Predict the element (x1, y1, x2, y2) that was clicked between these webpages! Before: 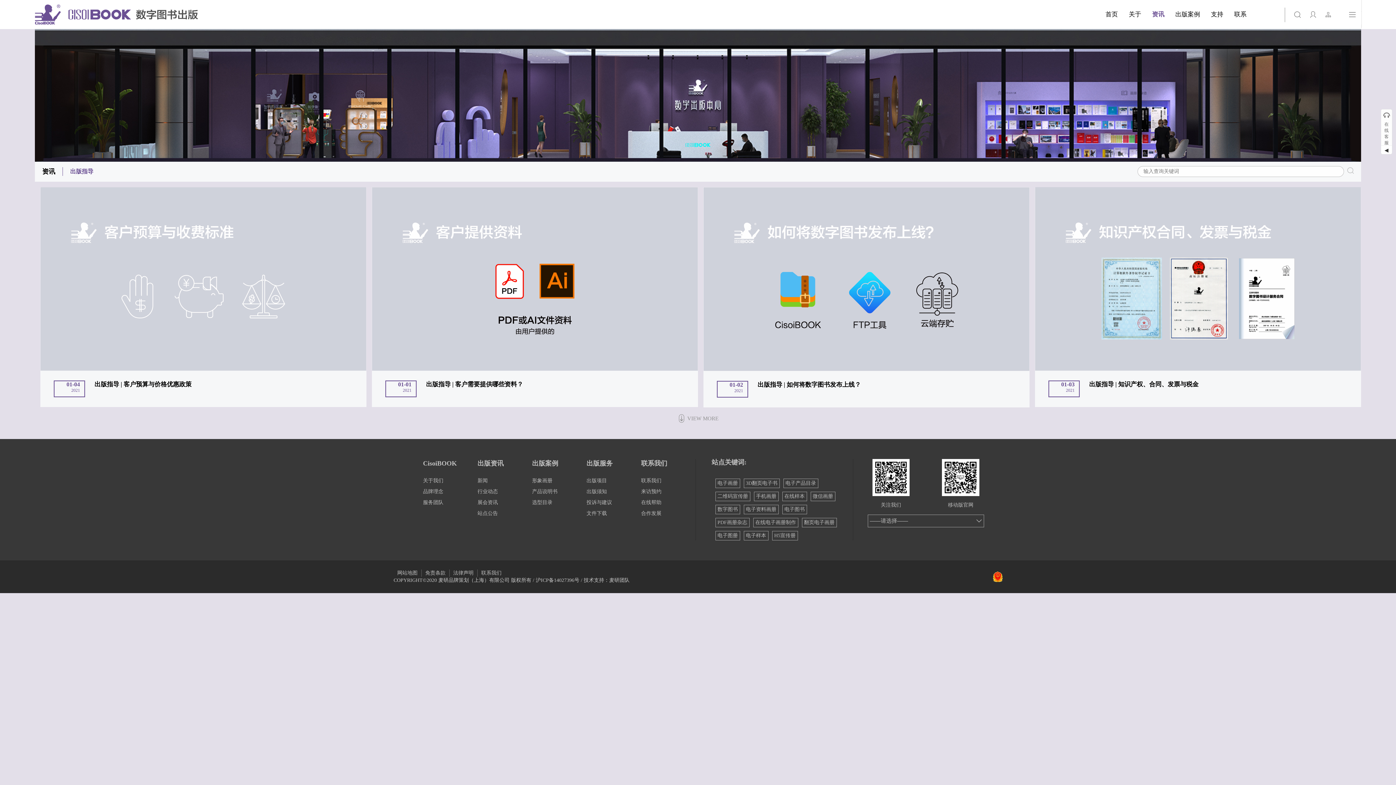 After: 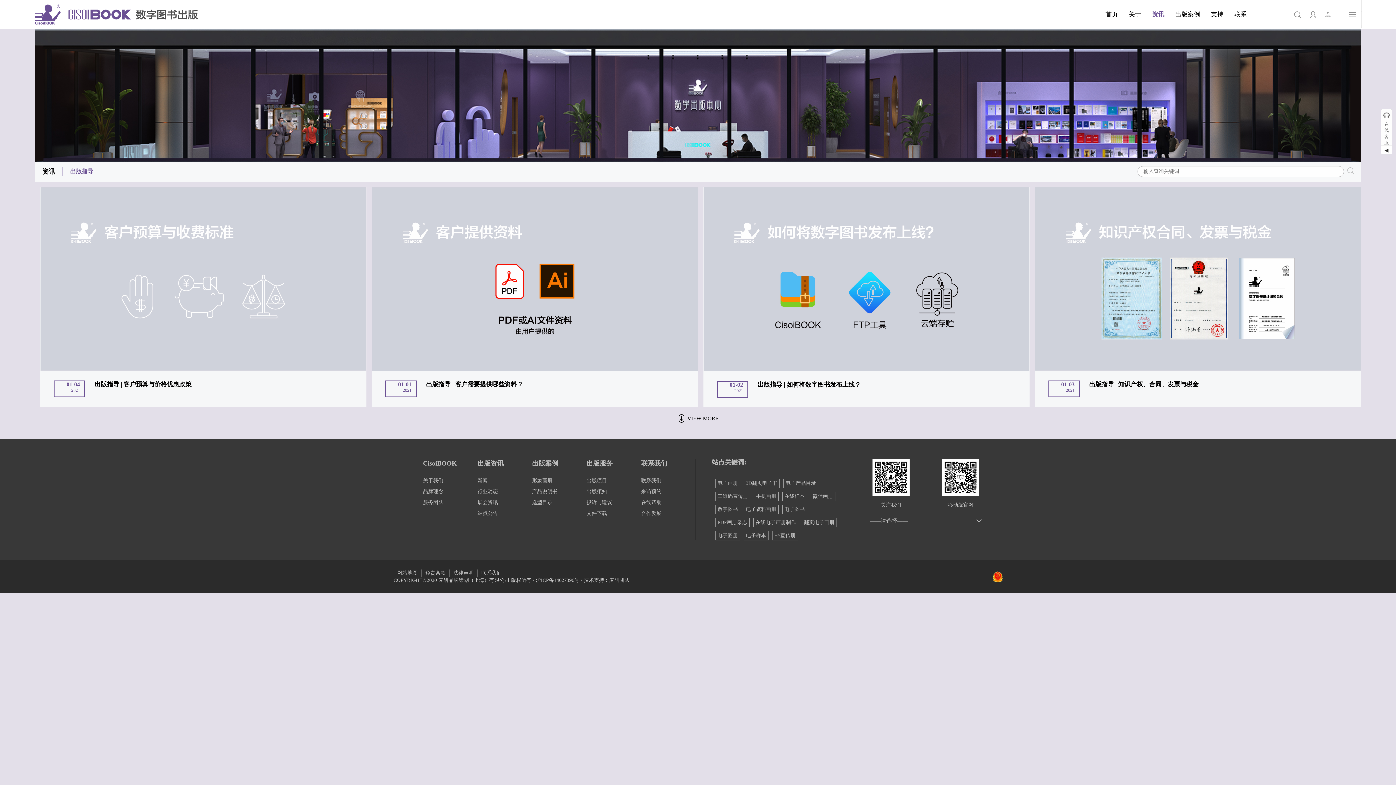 Action: bbox: (677, 415, 718, 421) label:  VIEW MORE